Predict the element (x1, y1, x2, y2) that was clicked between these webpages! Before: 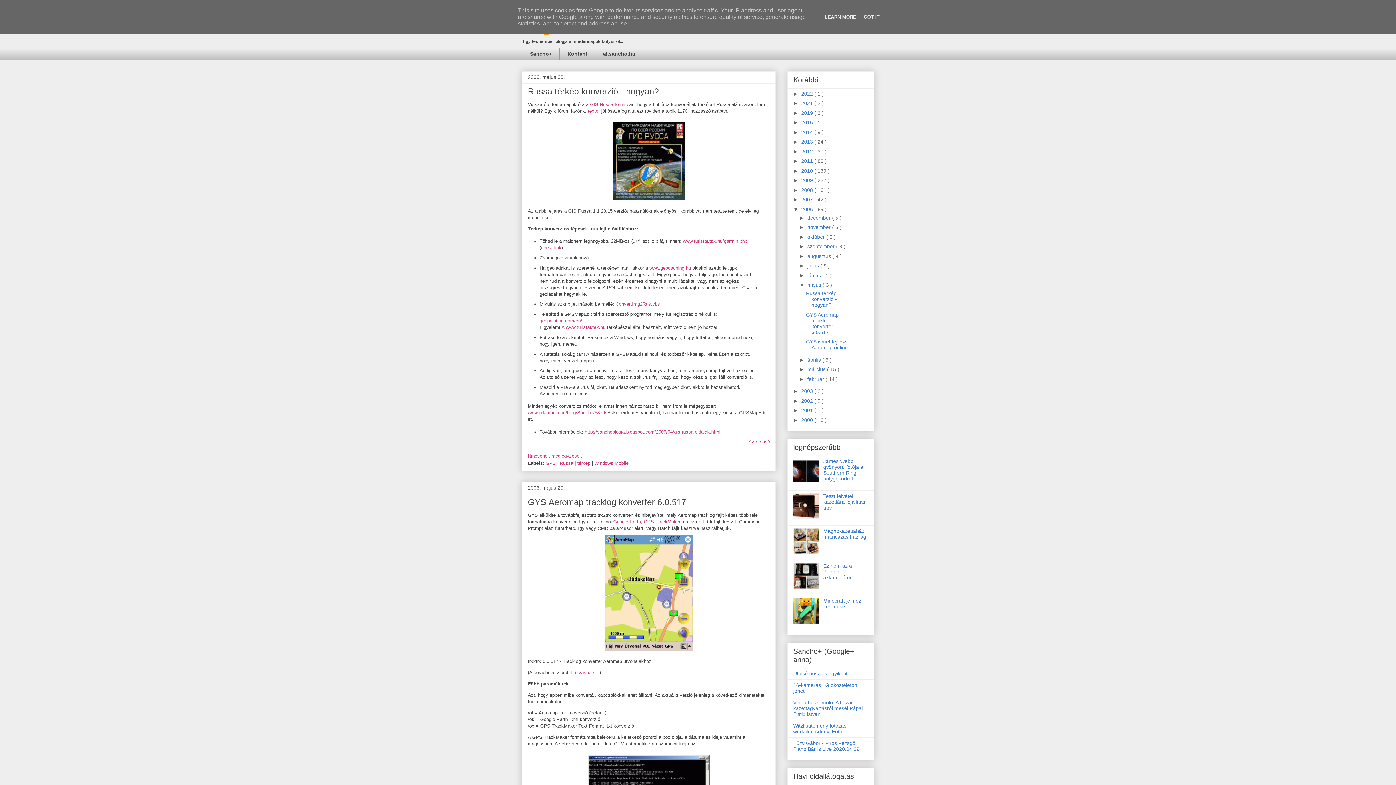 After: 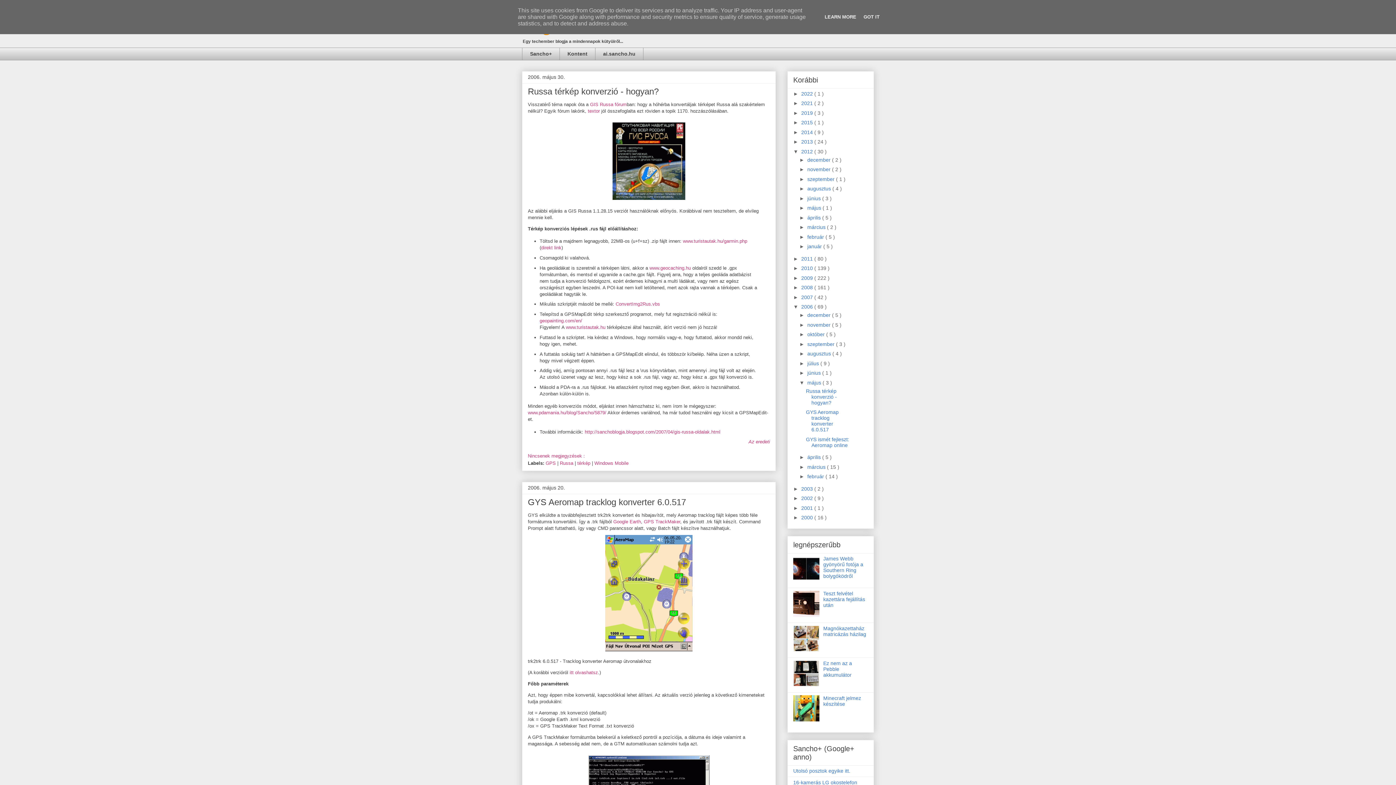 Action: bbox: (793, 148, 801, 154) label: ►  